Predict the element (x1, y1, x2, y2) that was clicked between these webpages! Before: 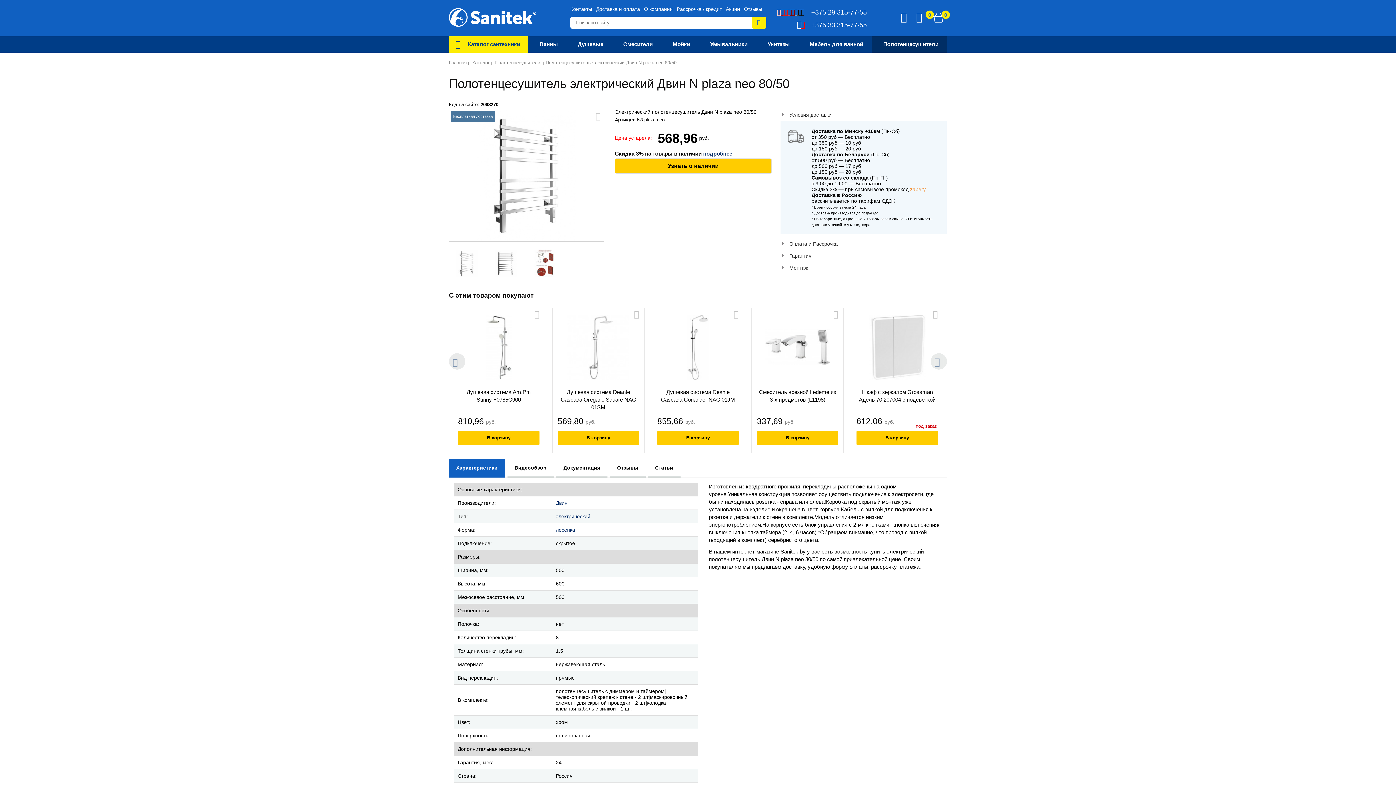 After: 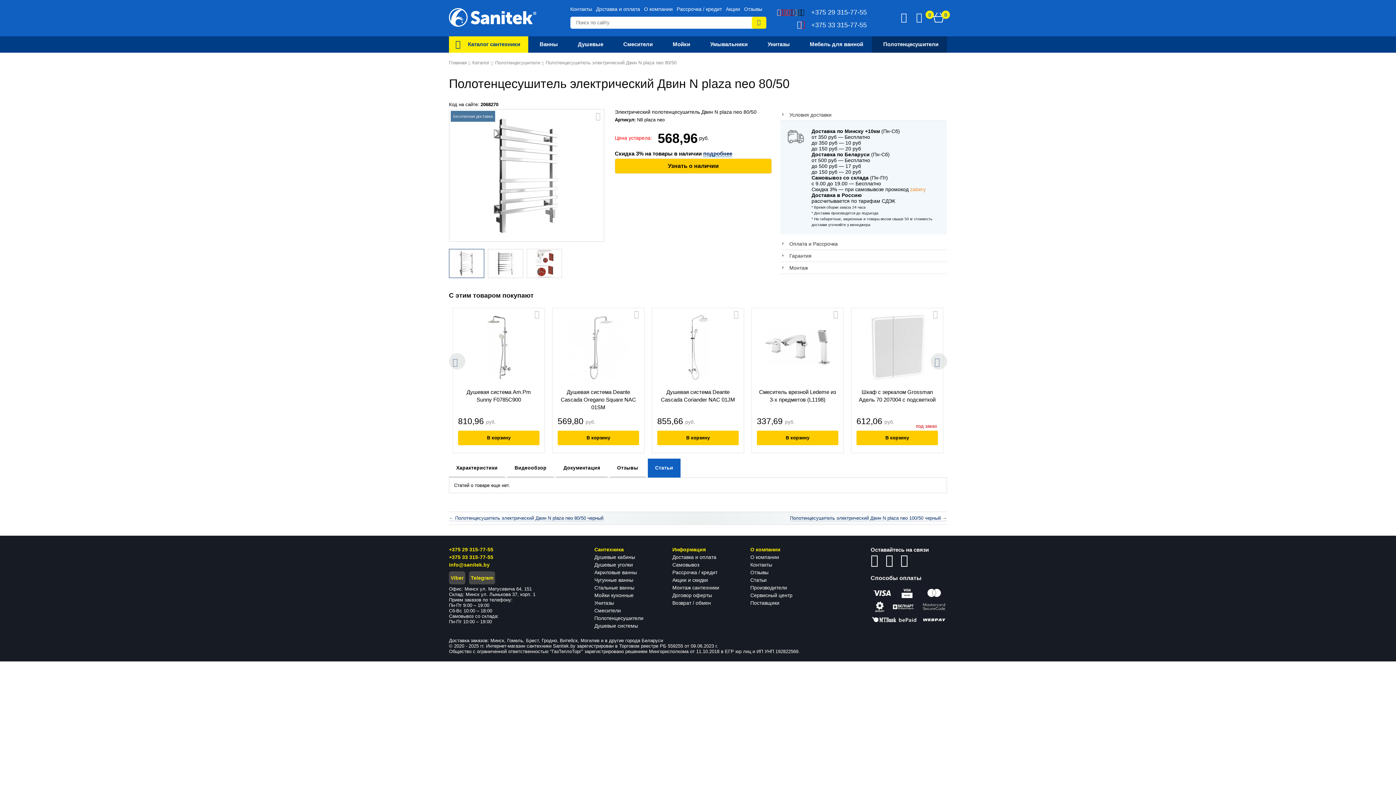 Action: bbox: (648, 458, 680, 477) label: Статьи